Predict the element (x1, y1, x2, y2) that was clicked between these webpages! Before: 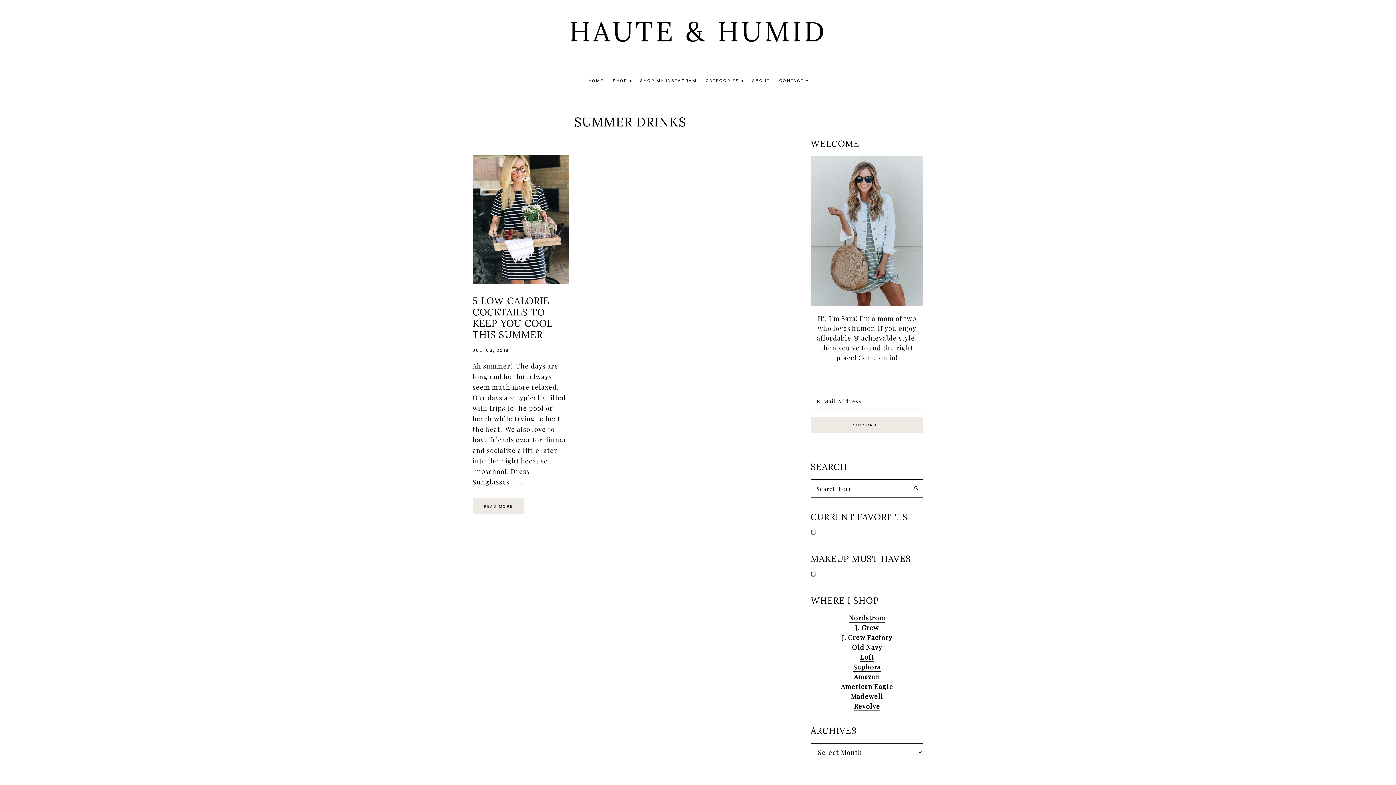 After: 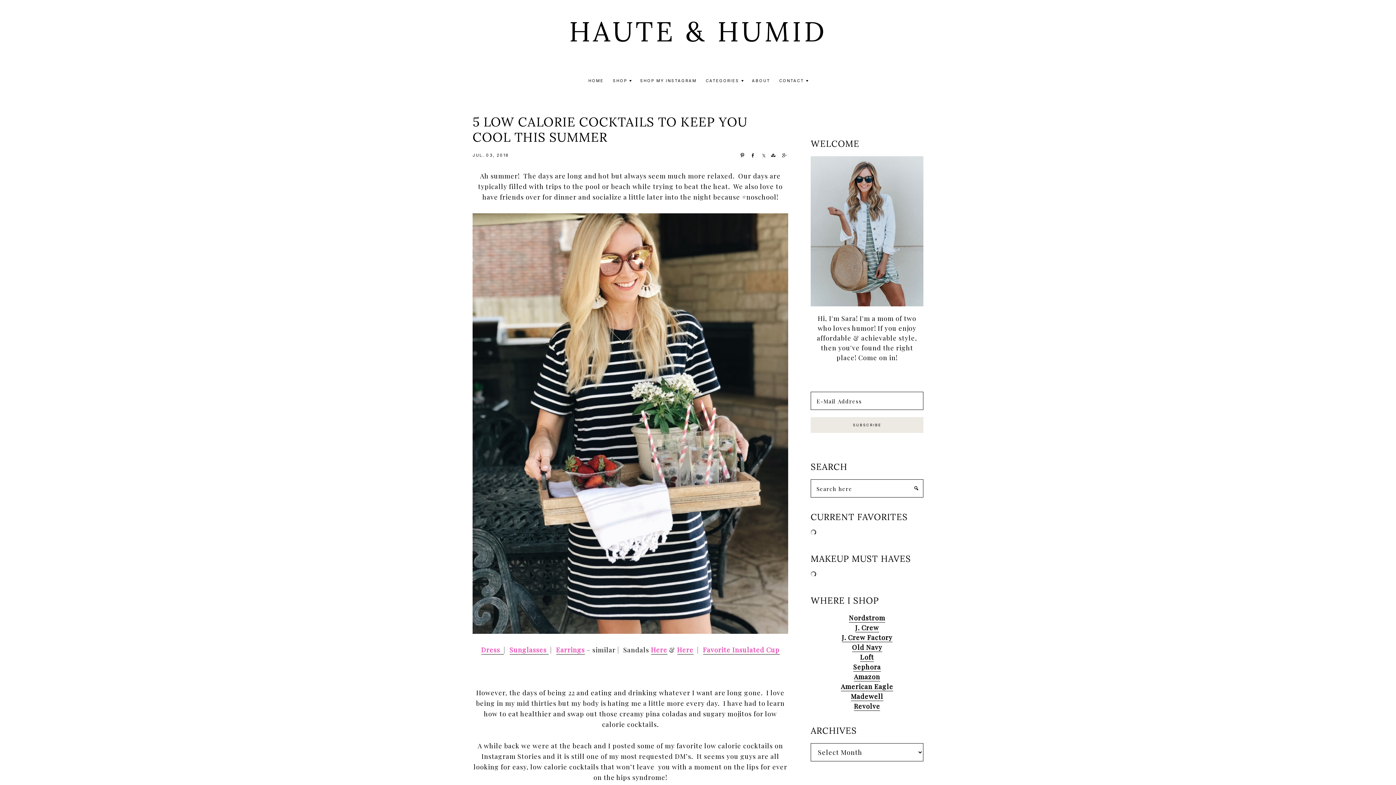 Action: bbox: (472, 498, 524, 514) label: READ MORE